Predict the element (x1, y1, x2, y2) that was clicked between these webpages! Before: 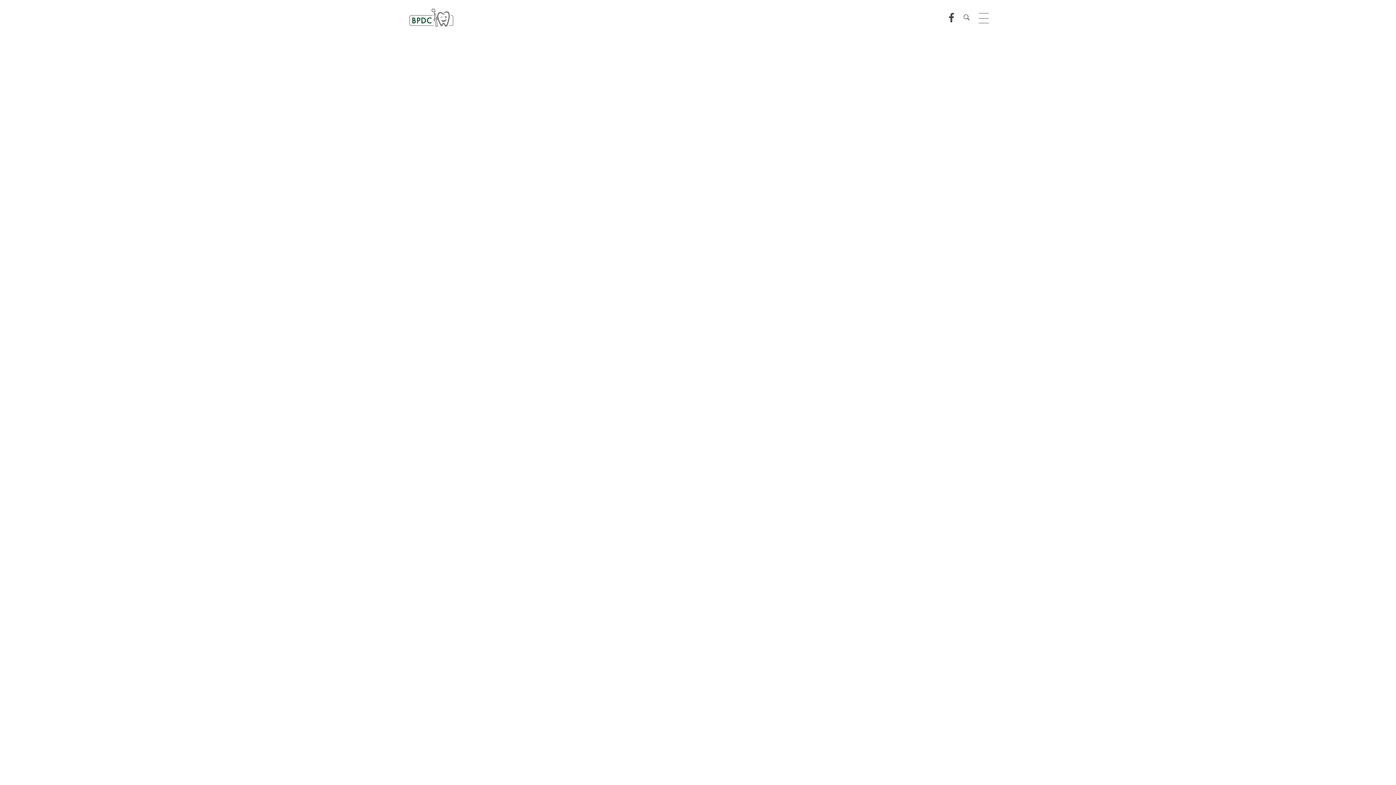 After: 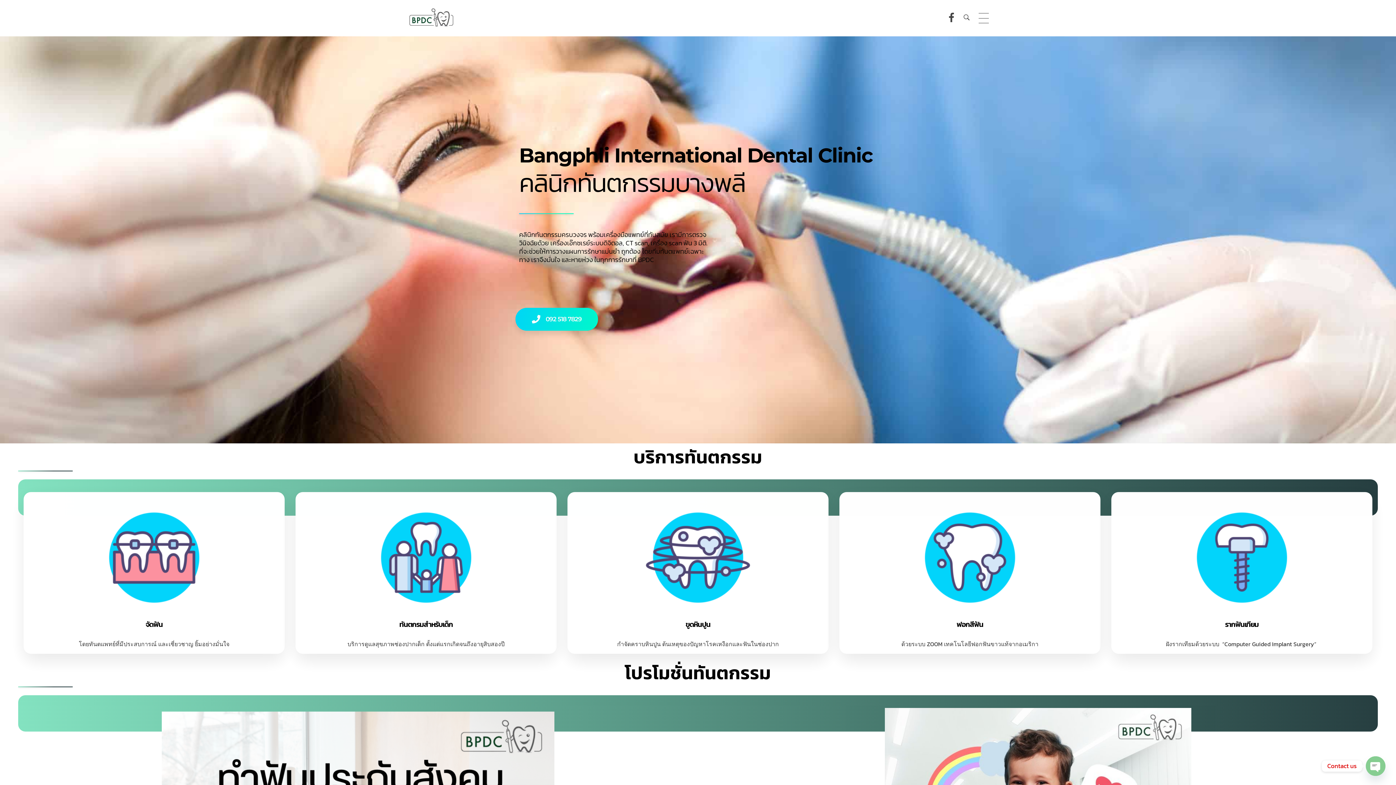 Action: label: 092 518 7829 bbox: (515, 306, 598, 329)